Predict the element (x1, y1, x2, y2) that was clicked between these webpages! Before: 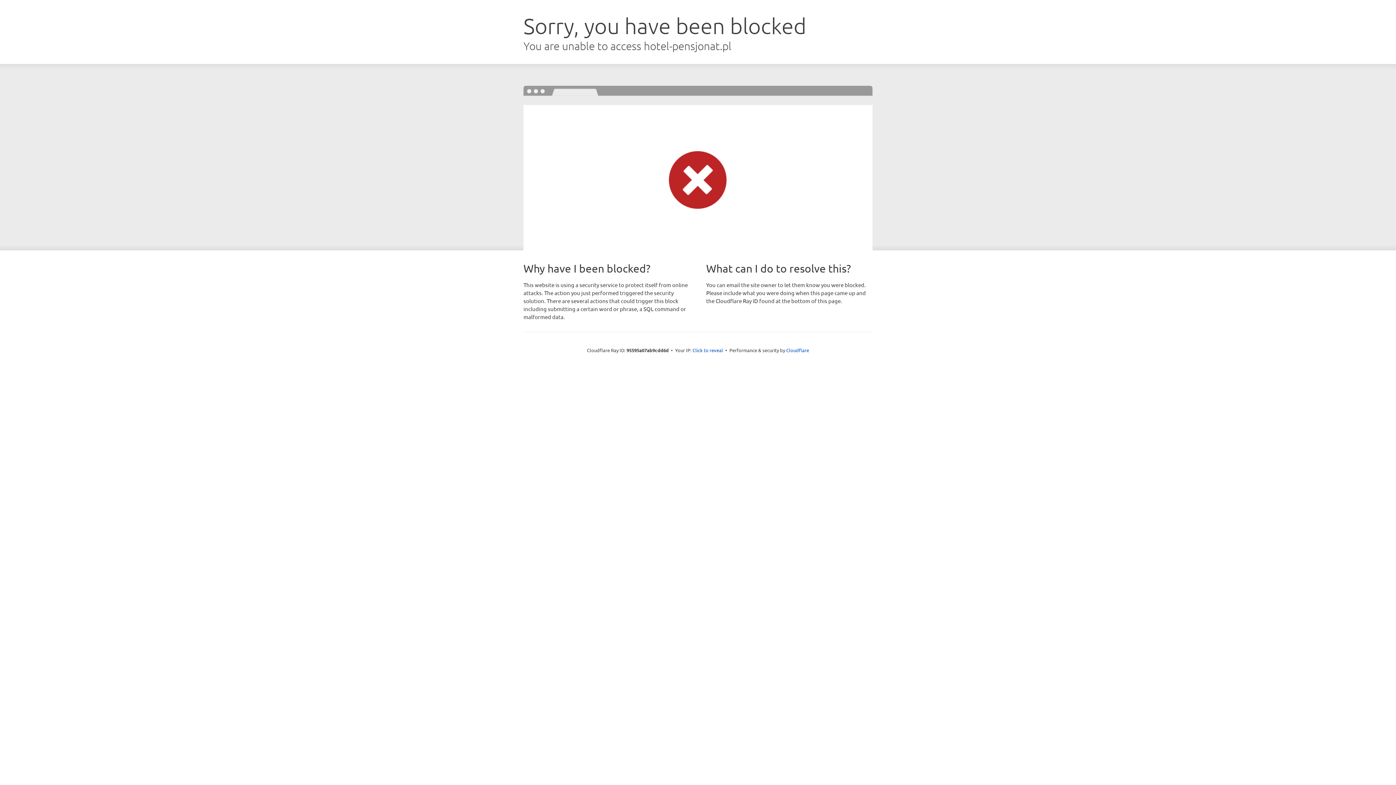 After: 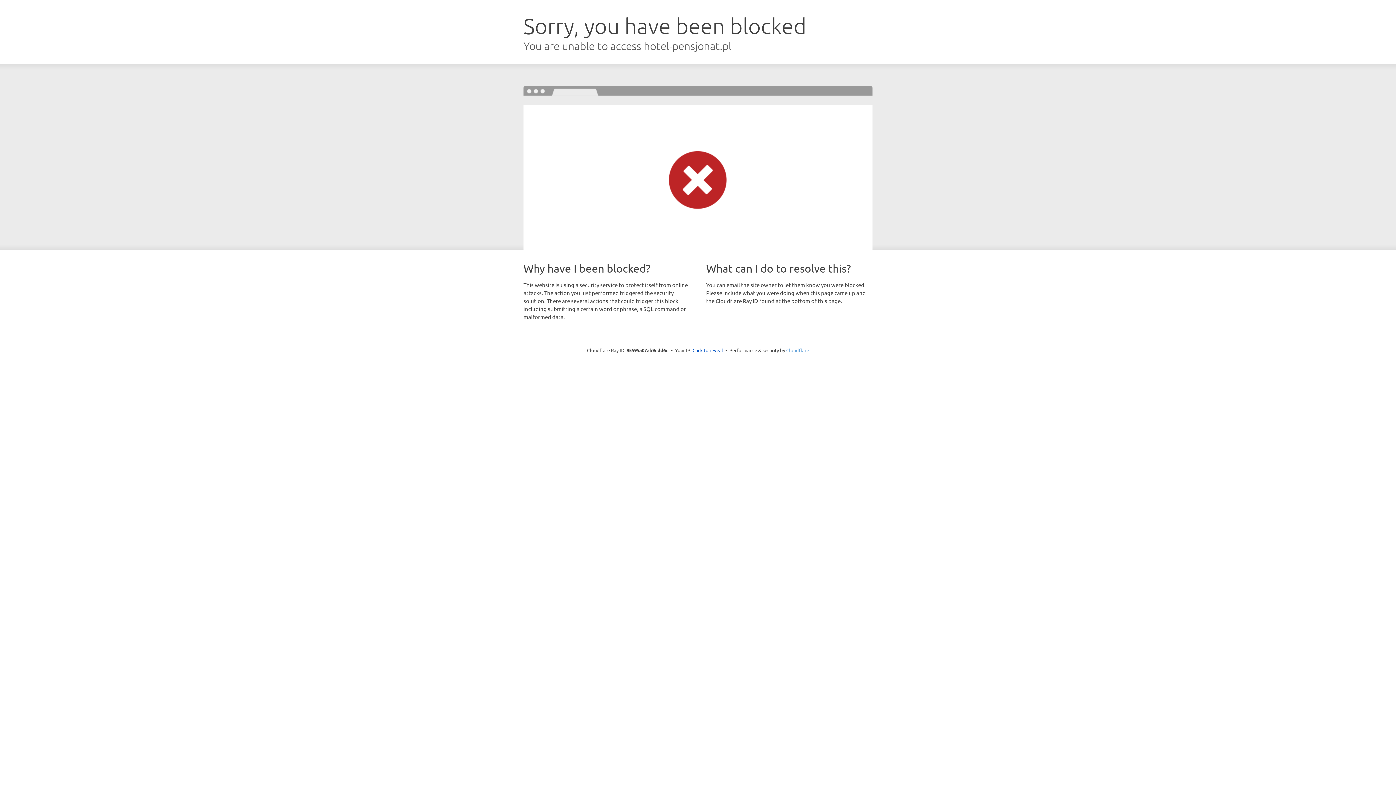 Action: label: Cloudflare bbox: (786, 347, 809, 353)